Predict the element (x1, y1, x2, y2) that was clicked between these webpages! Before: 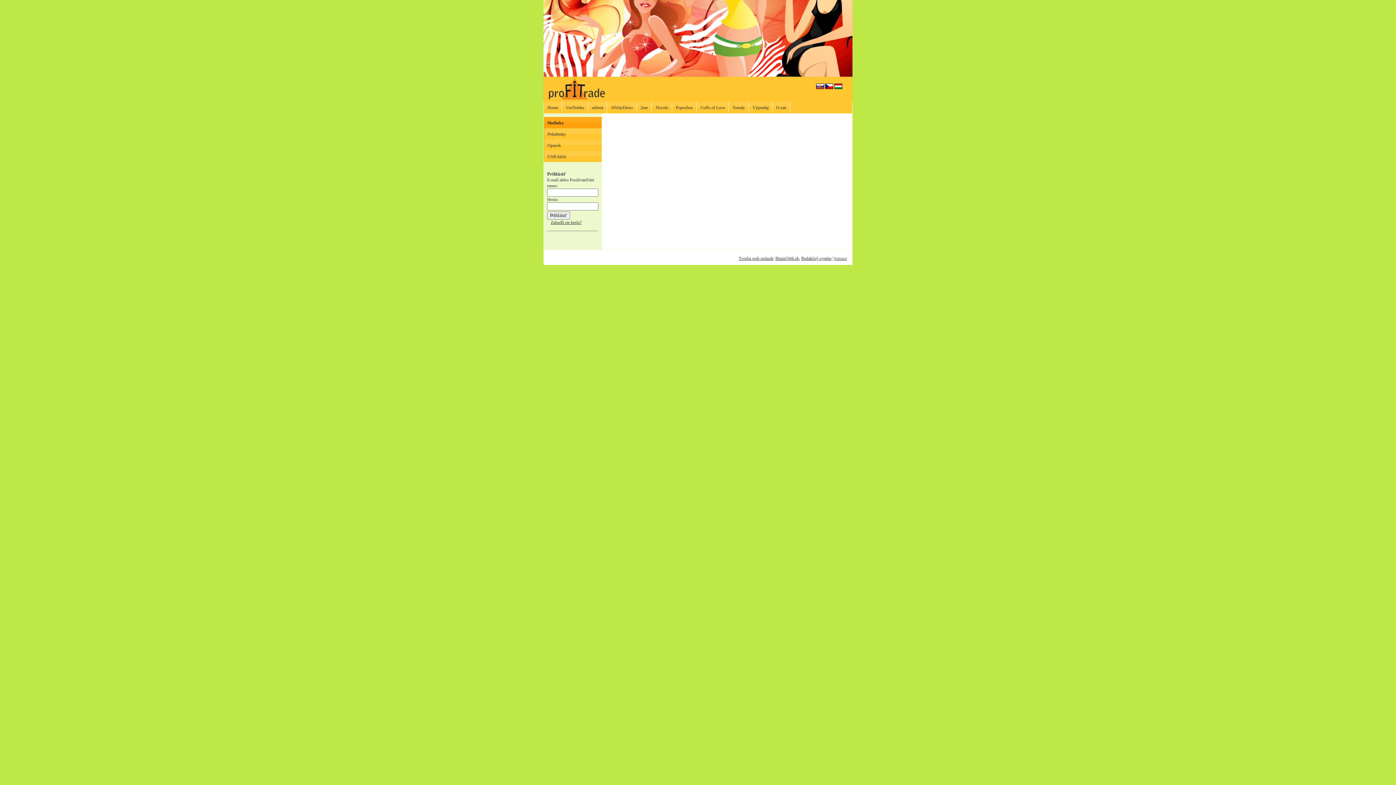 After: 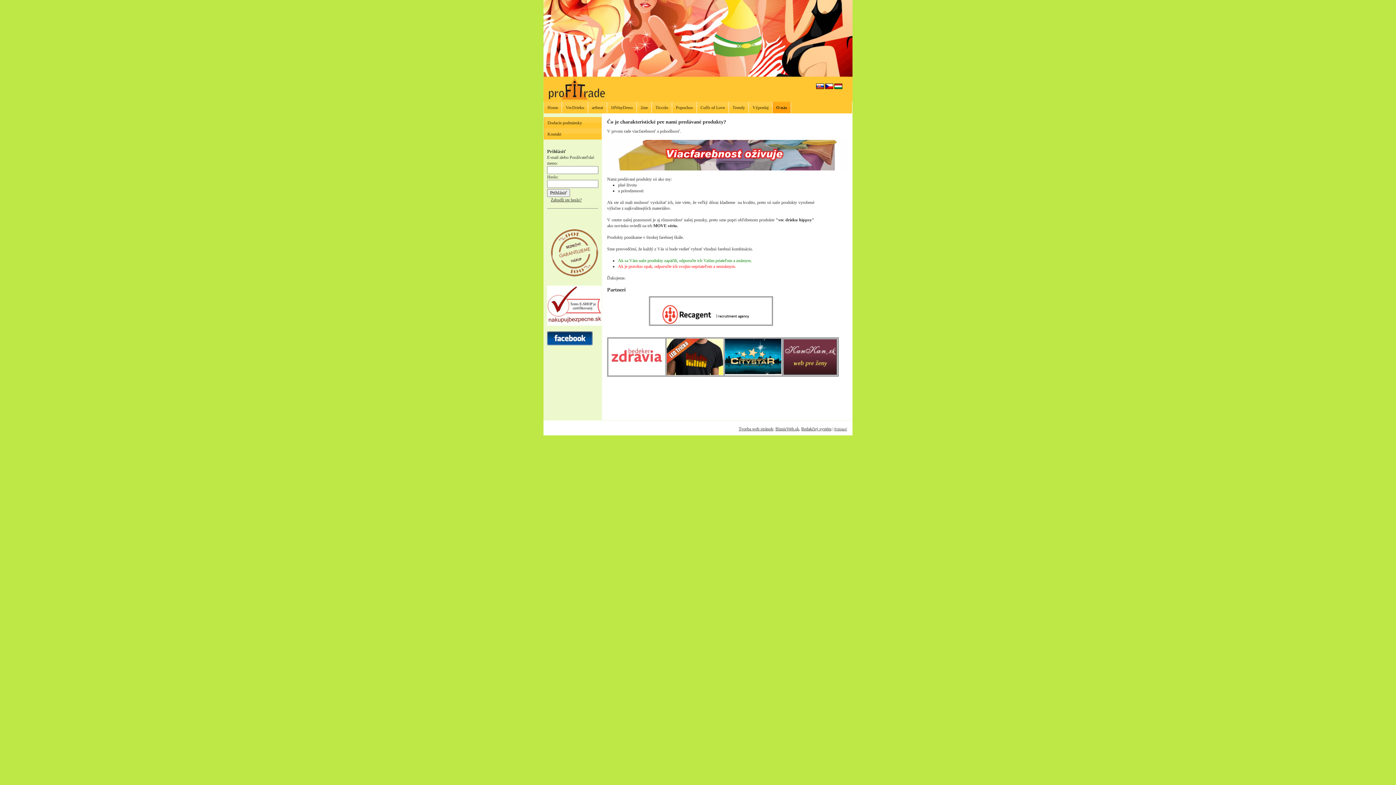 Action: bbox: (772, 101, 790, 113) label: O nás